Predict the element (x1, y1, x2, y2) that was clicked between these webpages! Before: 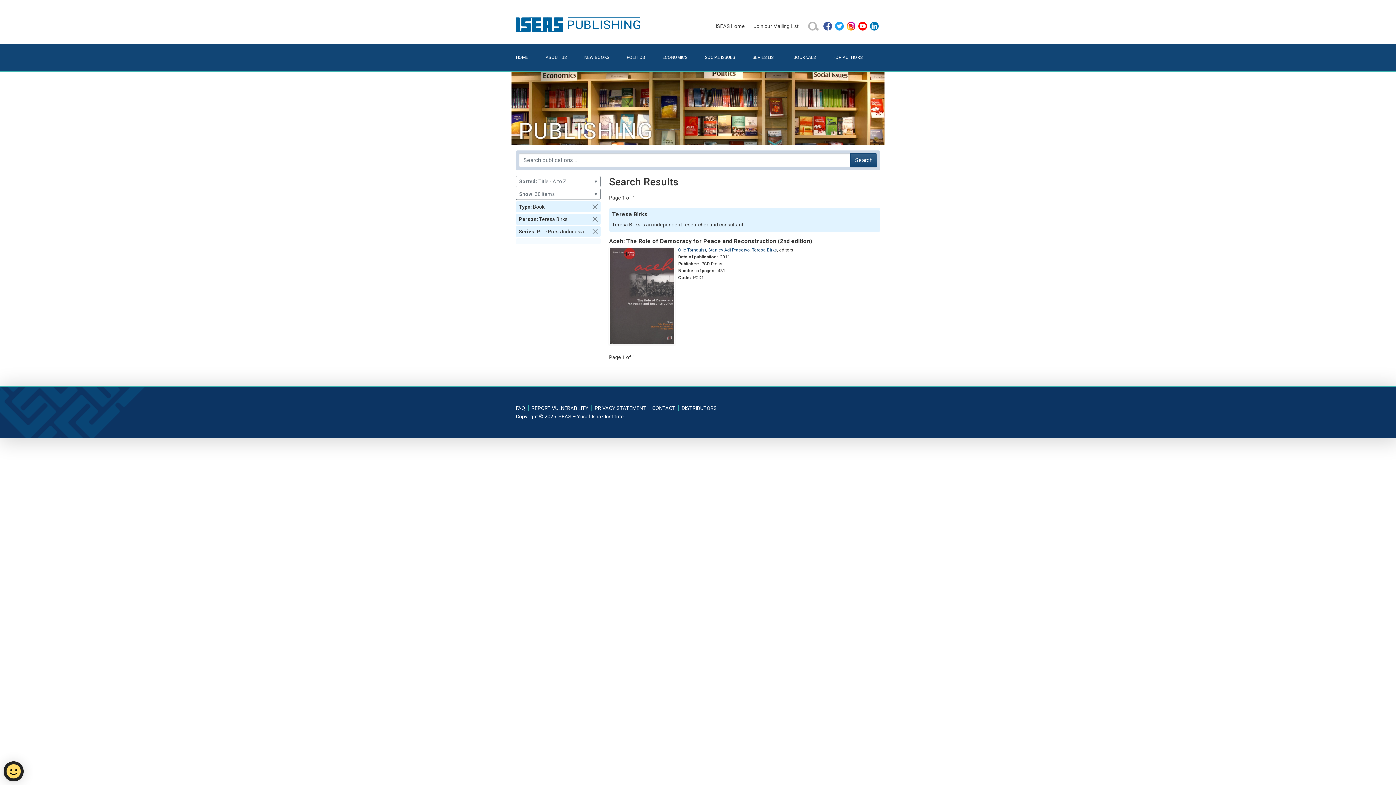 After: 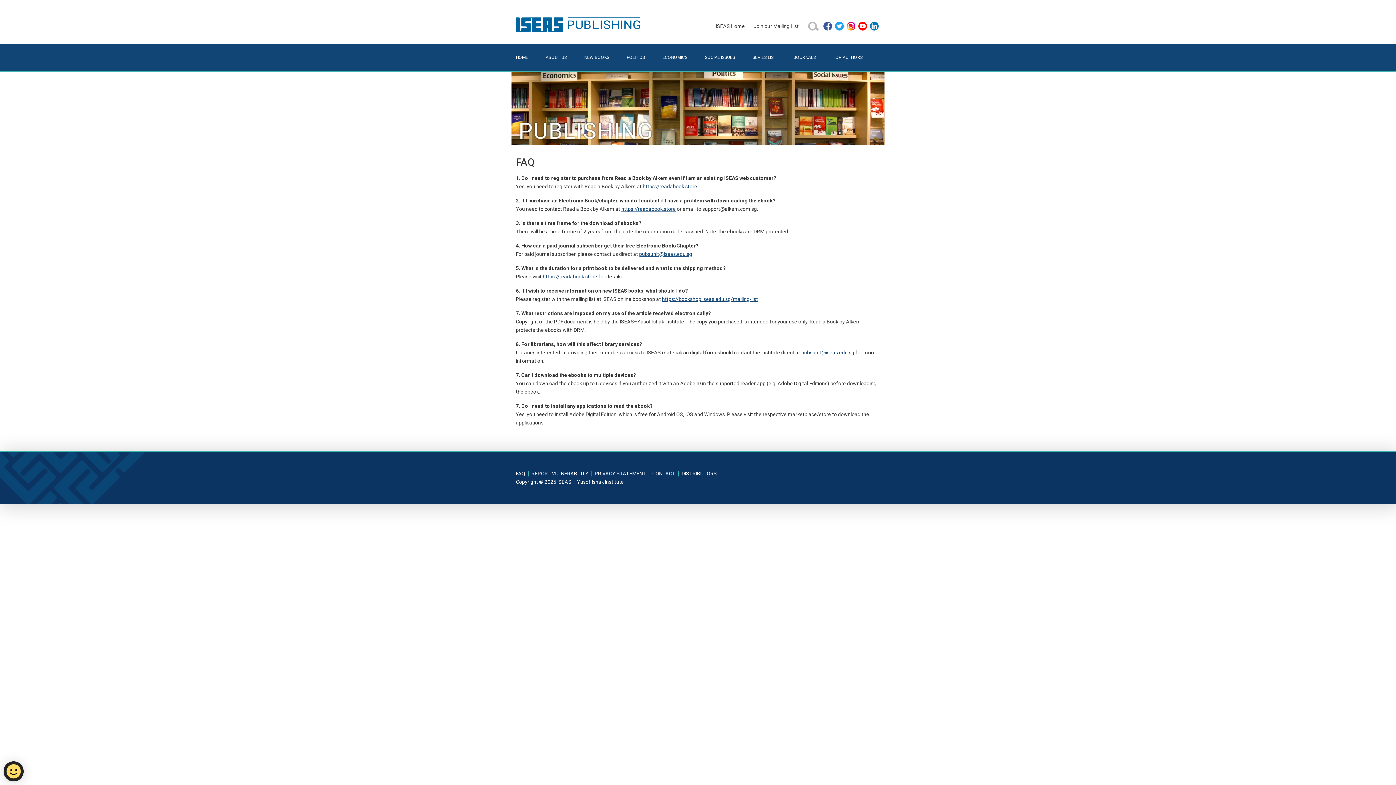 Action: bbox: (516, 405, 528, 411) label: FAQ